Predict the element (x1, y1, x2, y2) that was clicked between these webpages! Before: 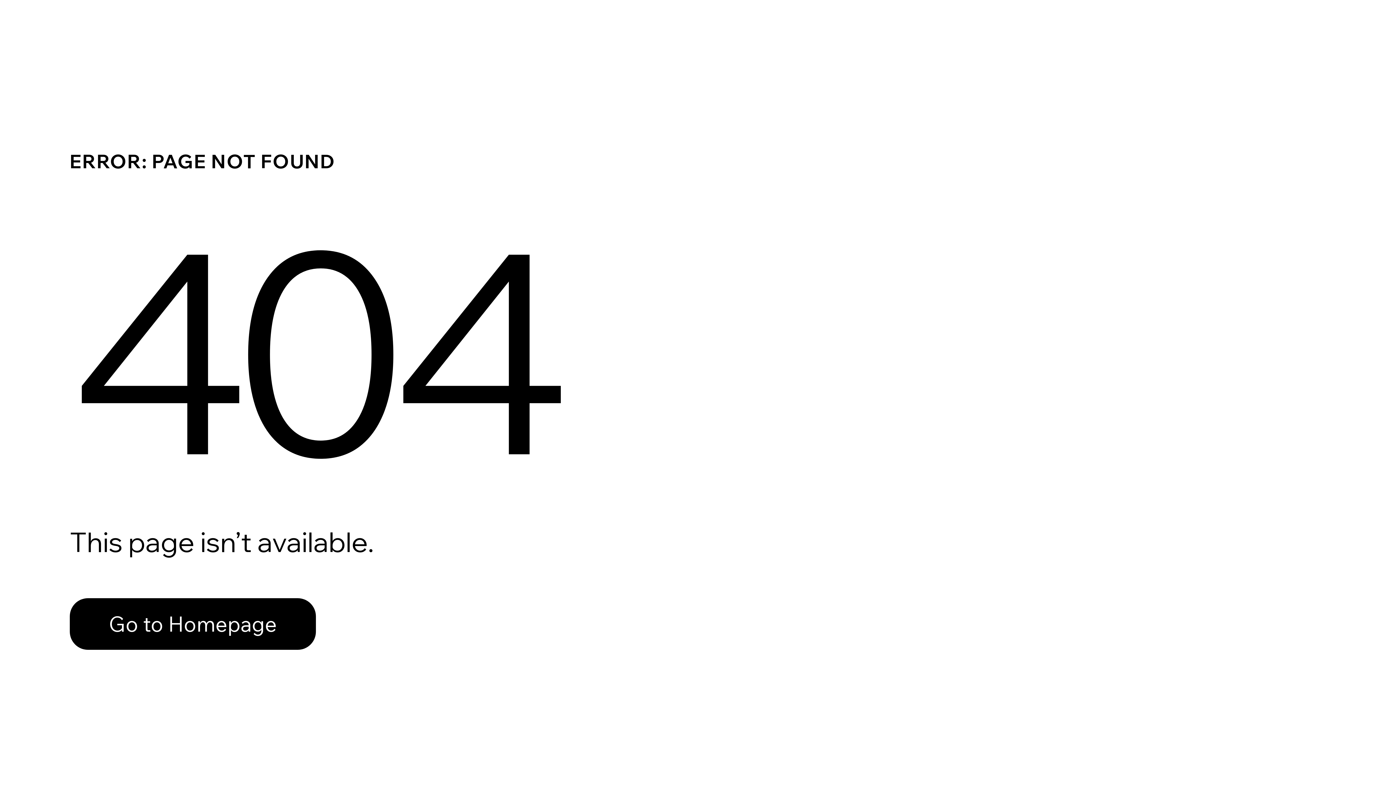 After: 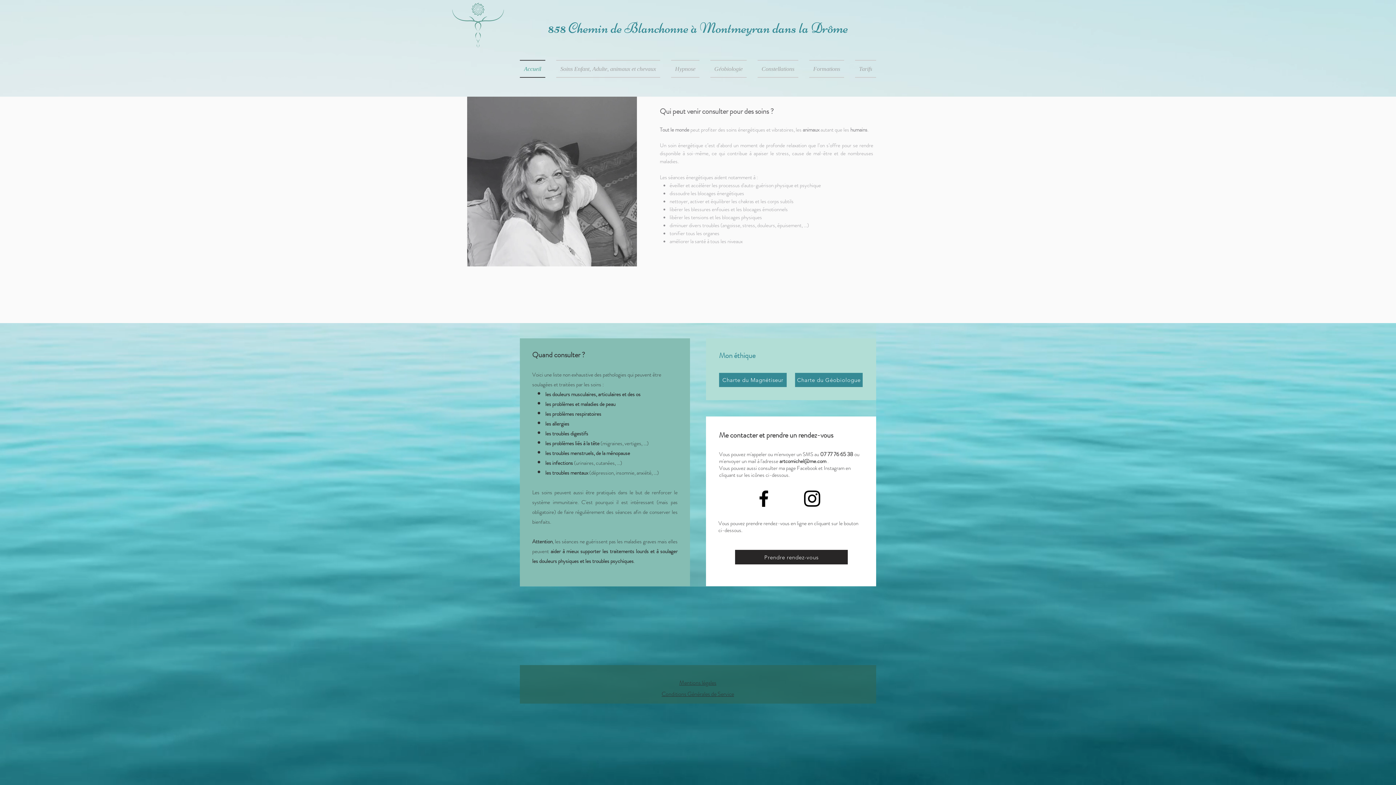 Action: bbox: (69, 598, 316, 650) label: Go to Homepage